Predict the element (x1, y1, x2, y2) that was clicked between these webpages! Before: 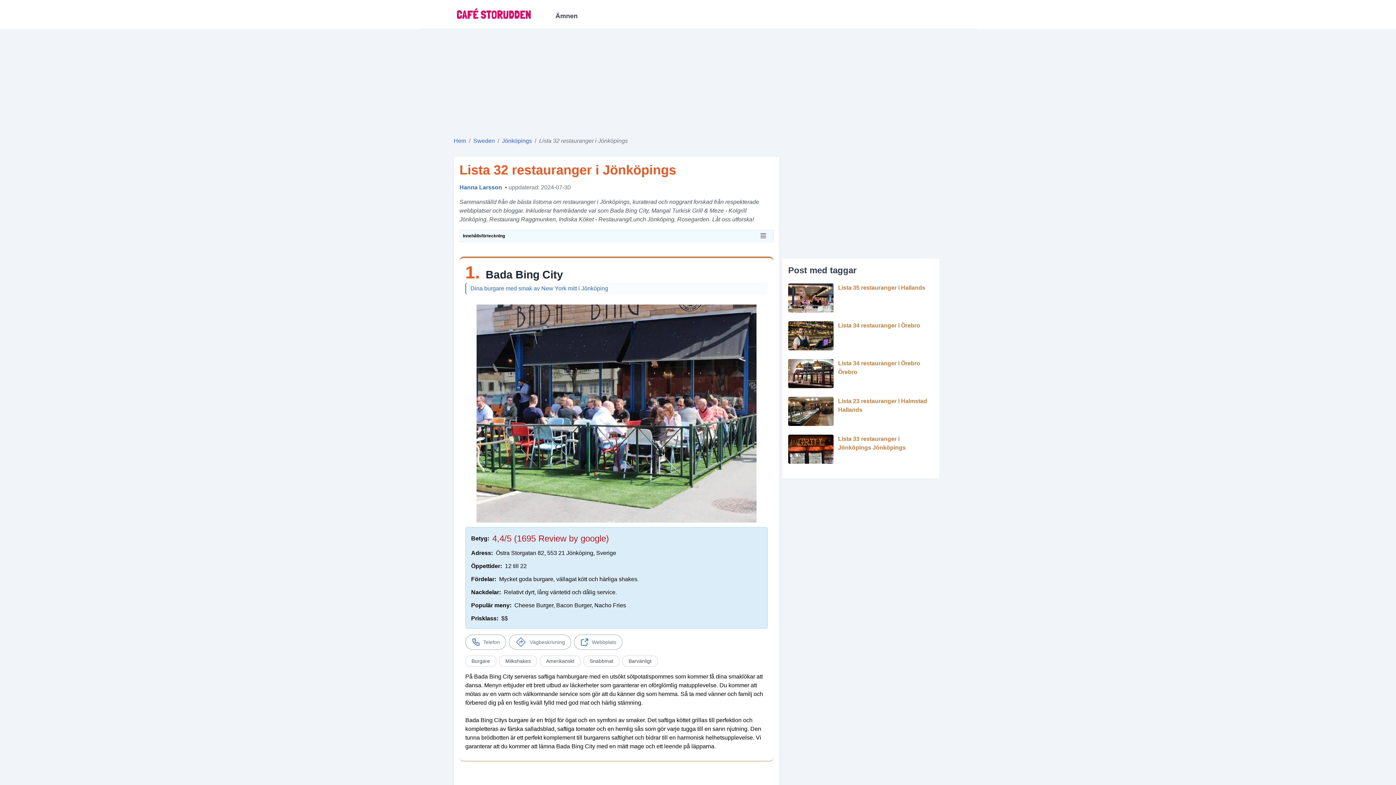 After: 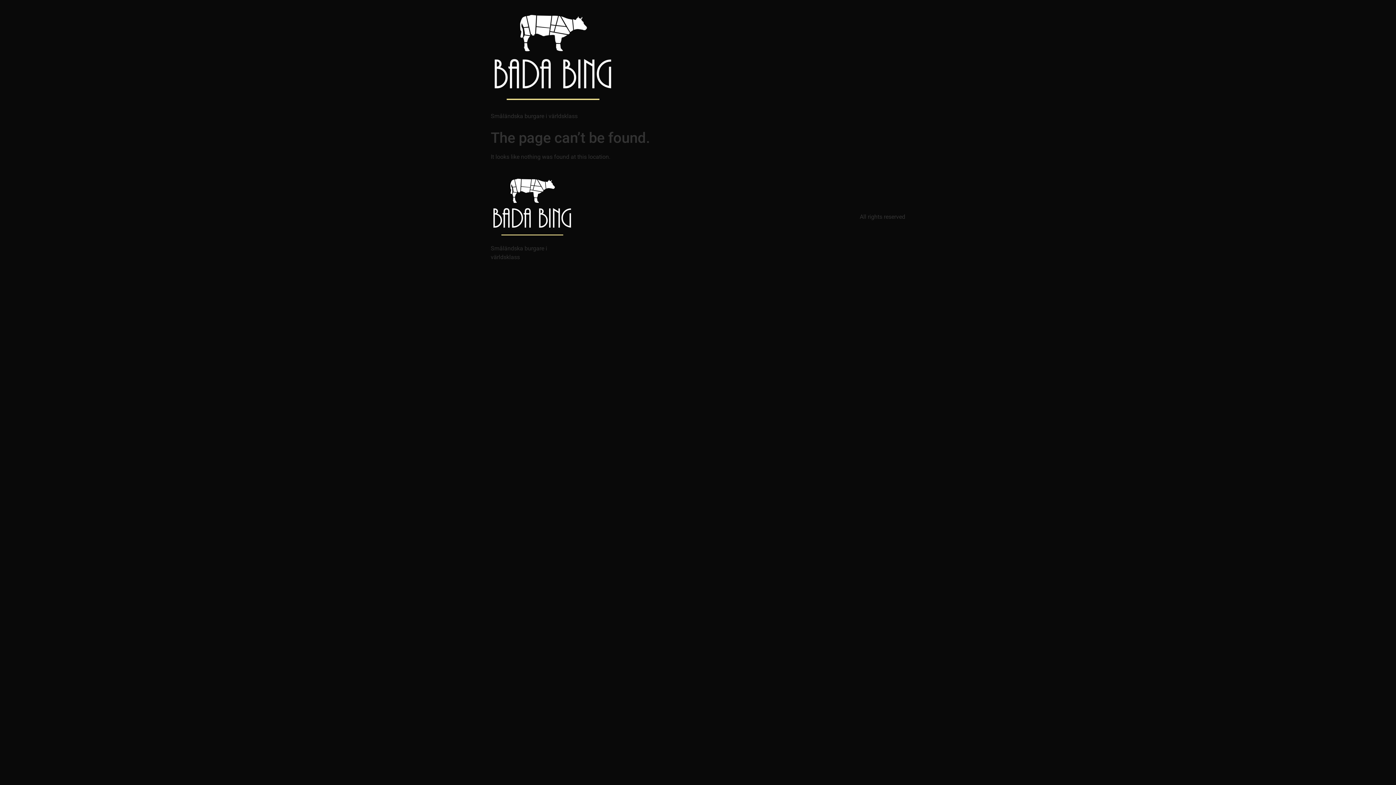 Action: label: Webbplats bbox: (574, 634, 622, 650)